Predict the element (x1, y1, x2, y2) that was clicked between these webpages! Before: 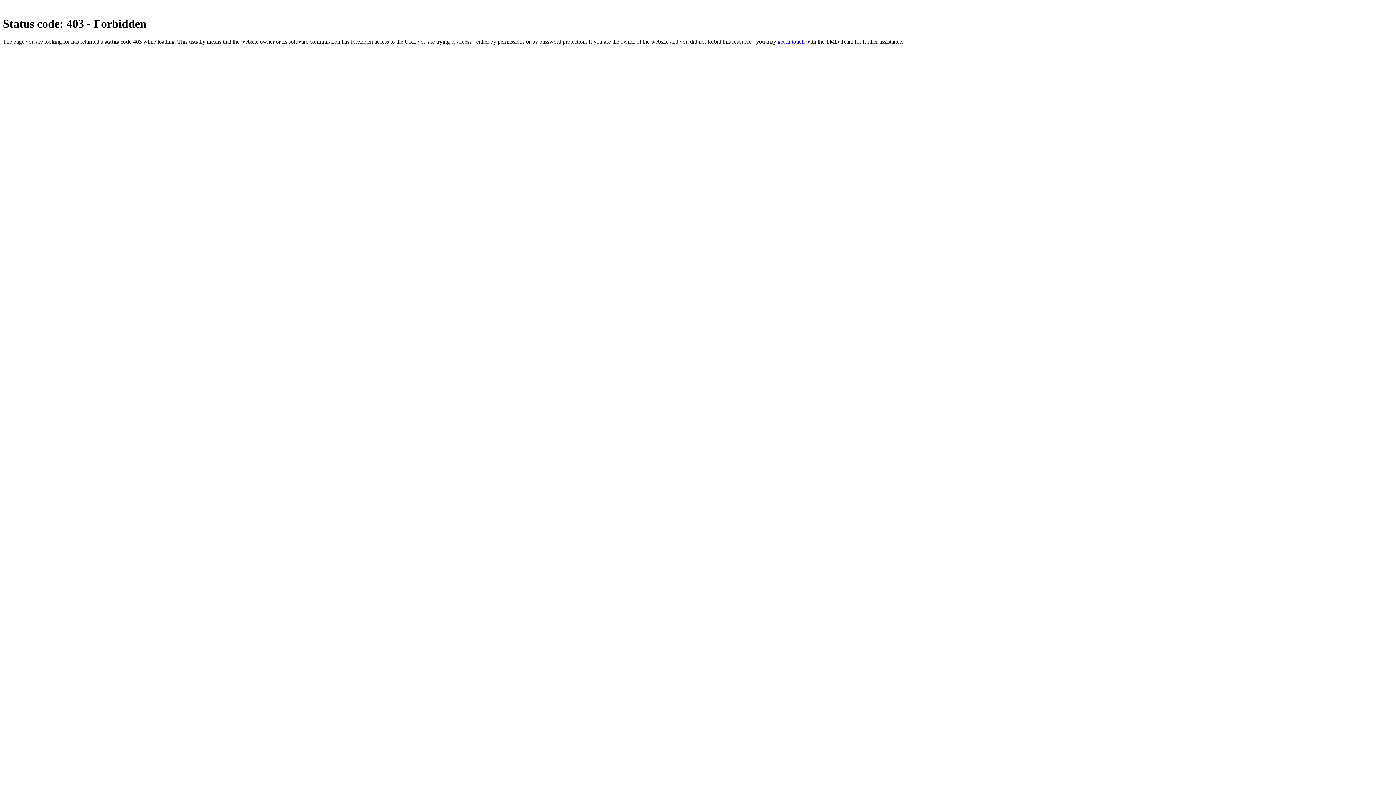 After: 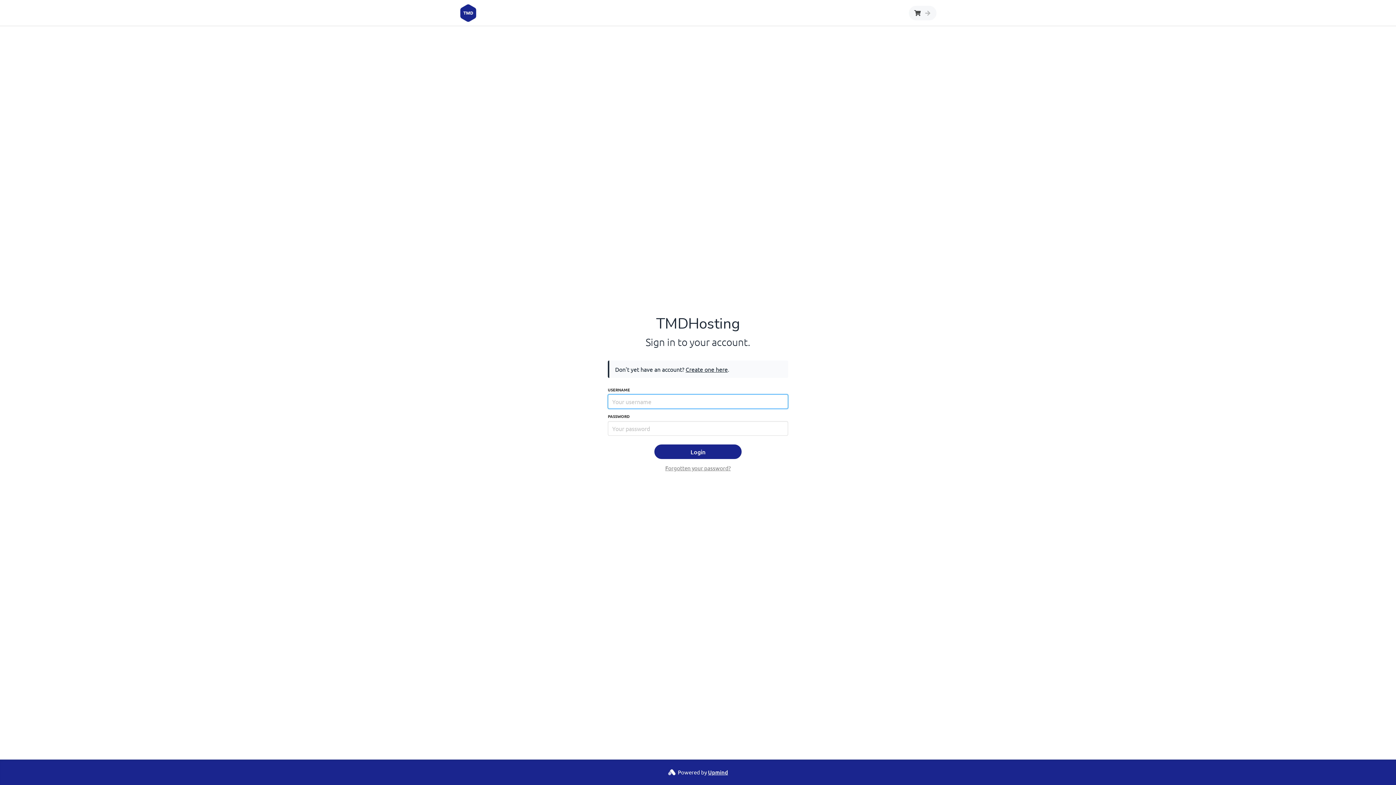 Action: label: get in touch bbox: (777, 38, 804, 44)